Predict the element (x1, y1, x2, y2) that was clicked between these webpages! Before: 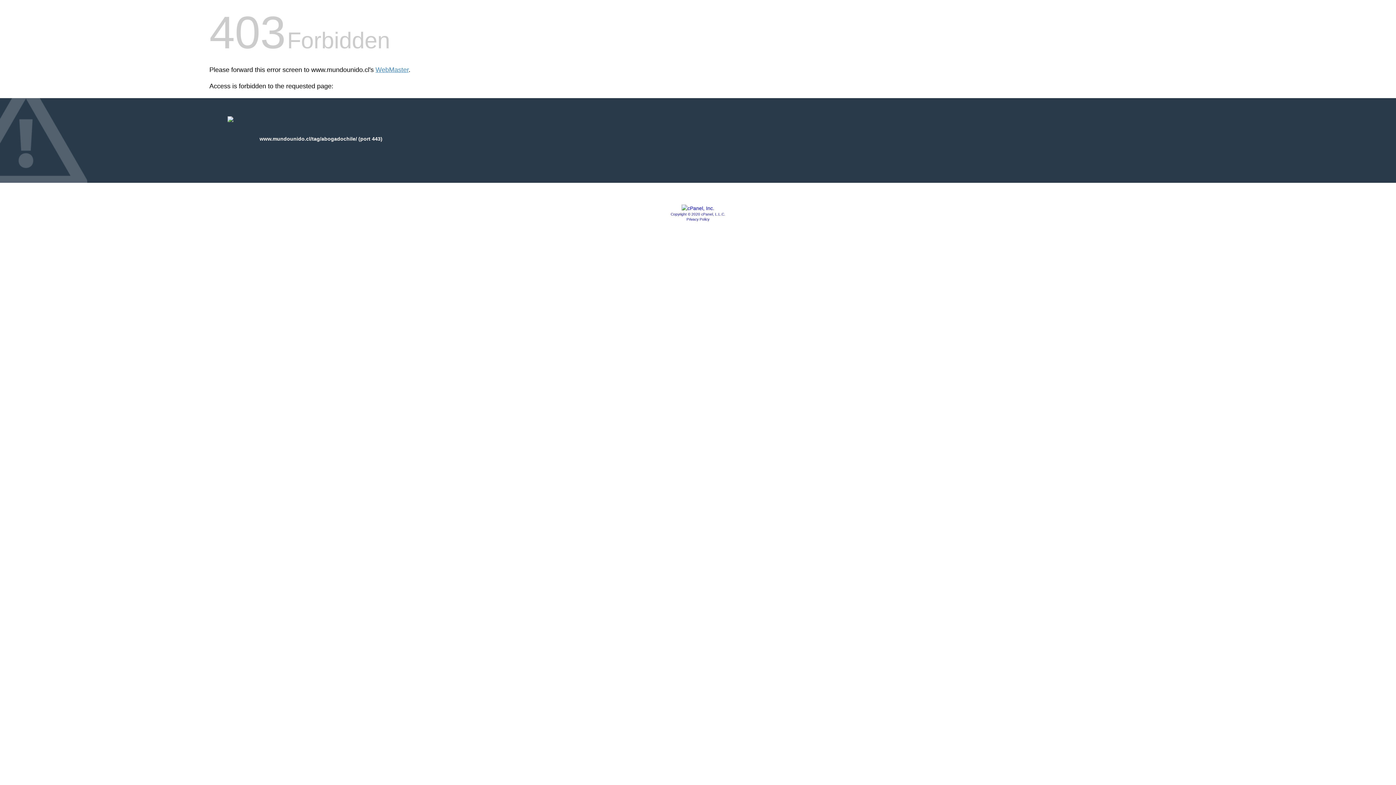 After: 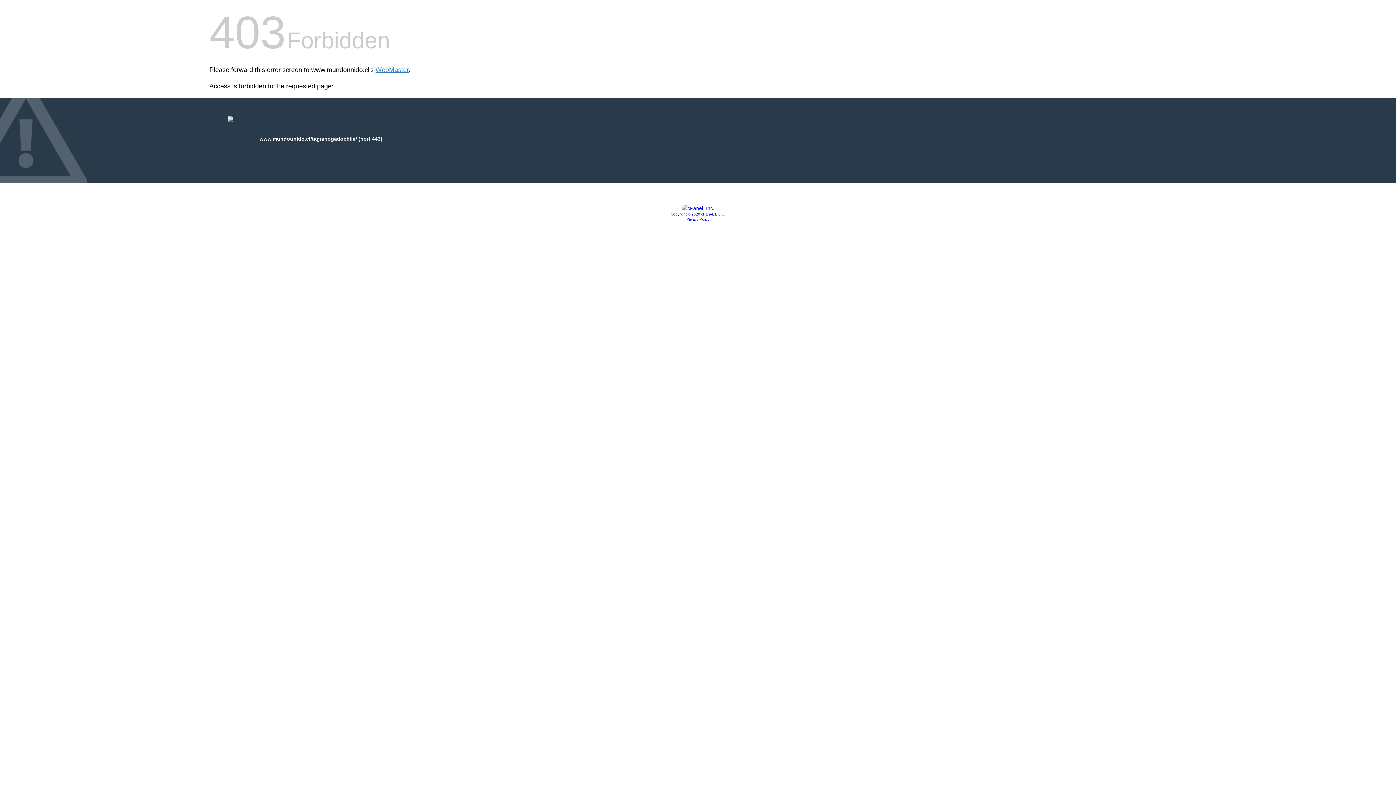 Action: bbox: (670, 212, 725, 216) label: Copyright © 2020 cPanel, L.L.C.